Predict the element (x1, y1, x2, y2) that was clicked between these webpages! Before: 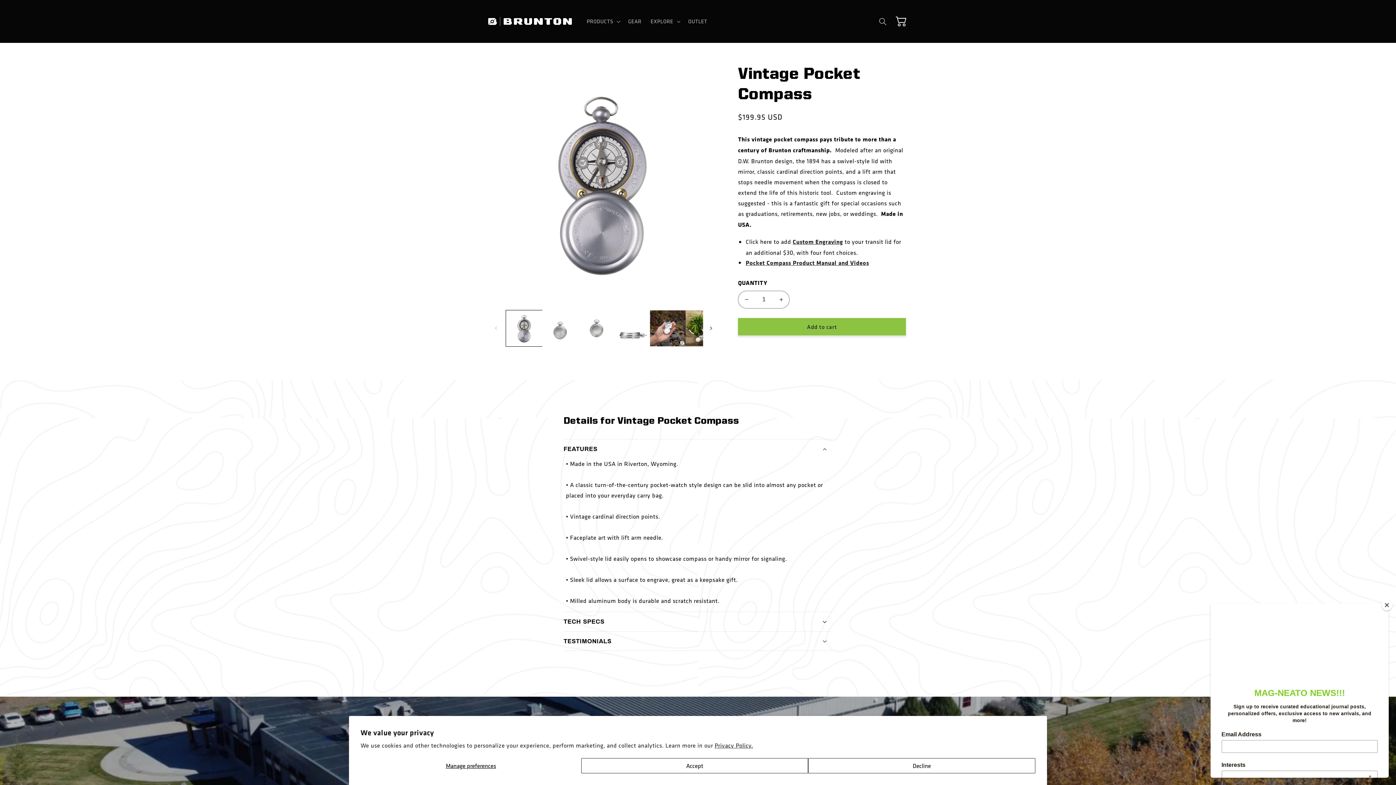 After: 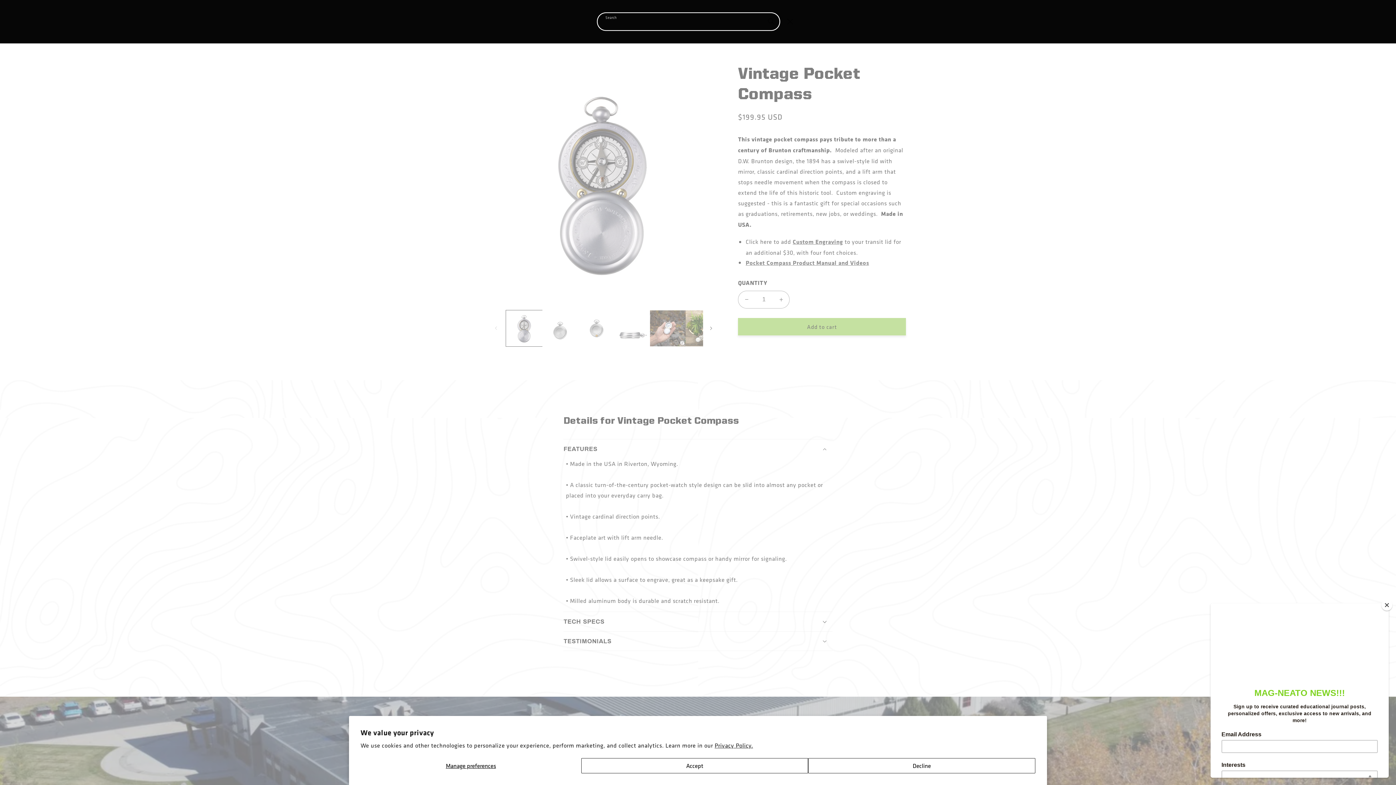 Action: bbox: (879, 13, 895, 29) label: Search